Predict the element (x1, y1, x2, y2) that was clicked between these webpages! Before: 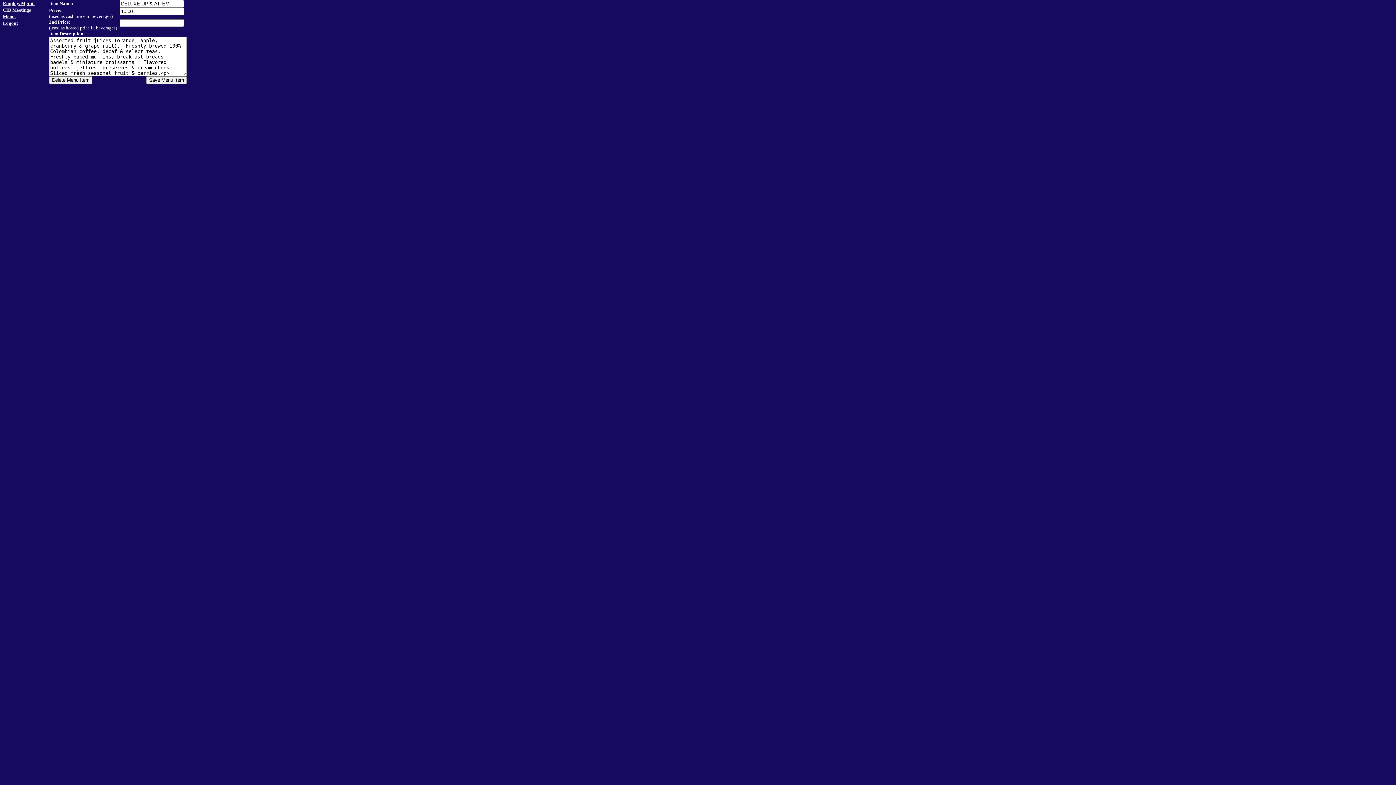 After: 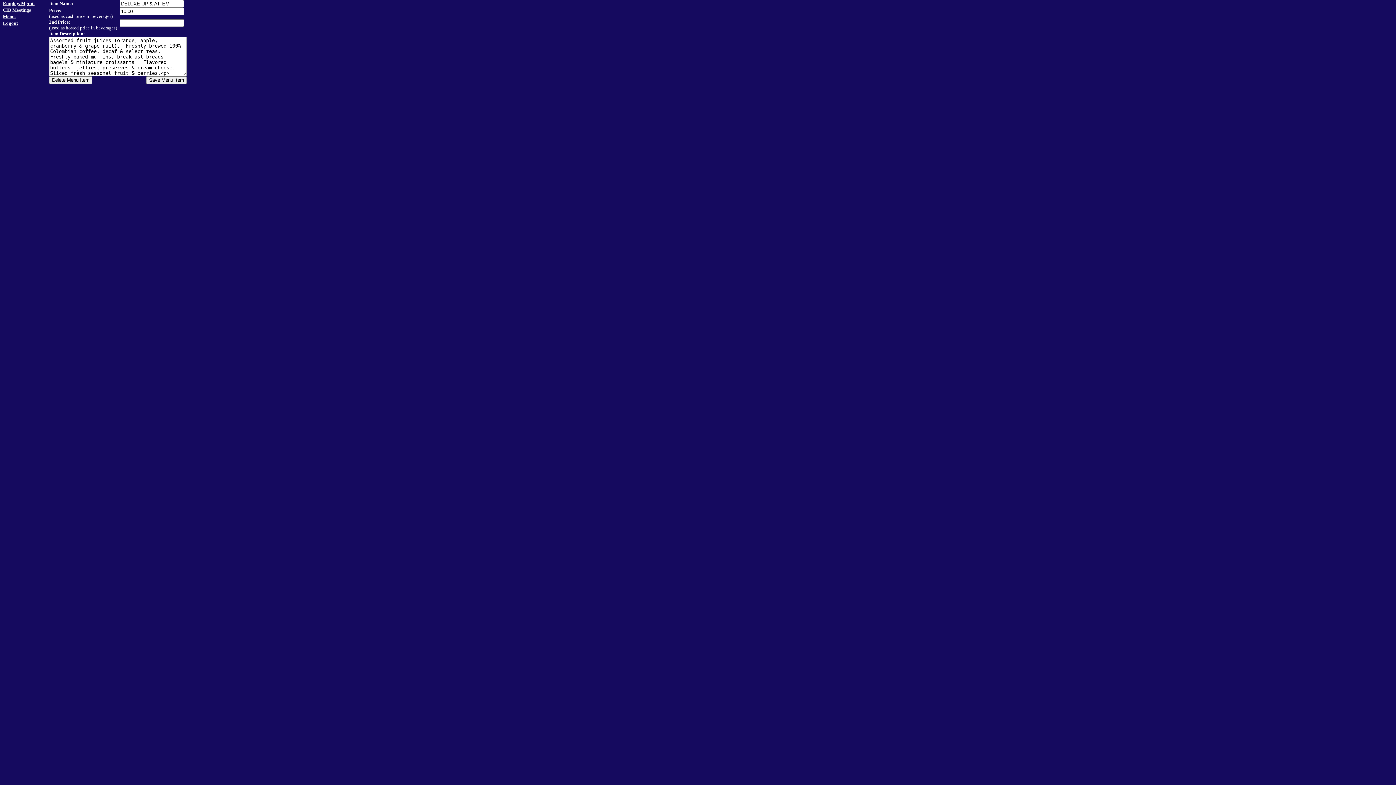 Action: bbox: (2, 19, 17, 25) label: Logout